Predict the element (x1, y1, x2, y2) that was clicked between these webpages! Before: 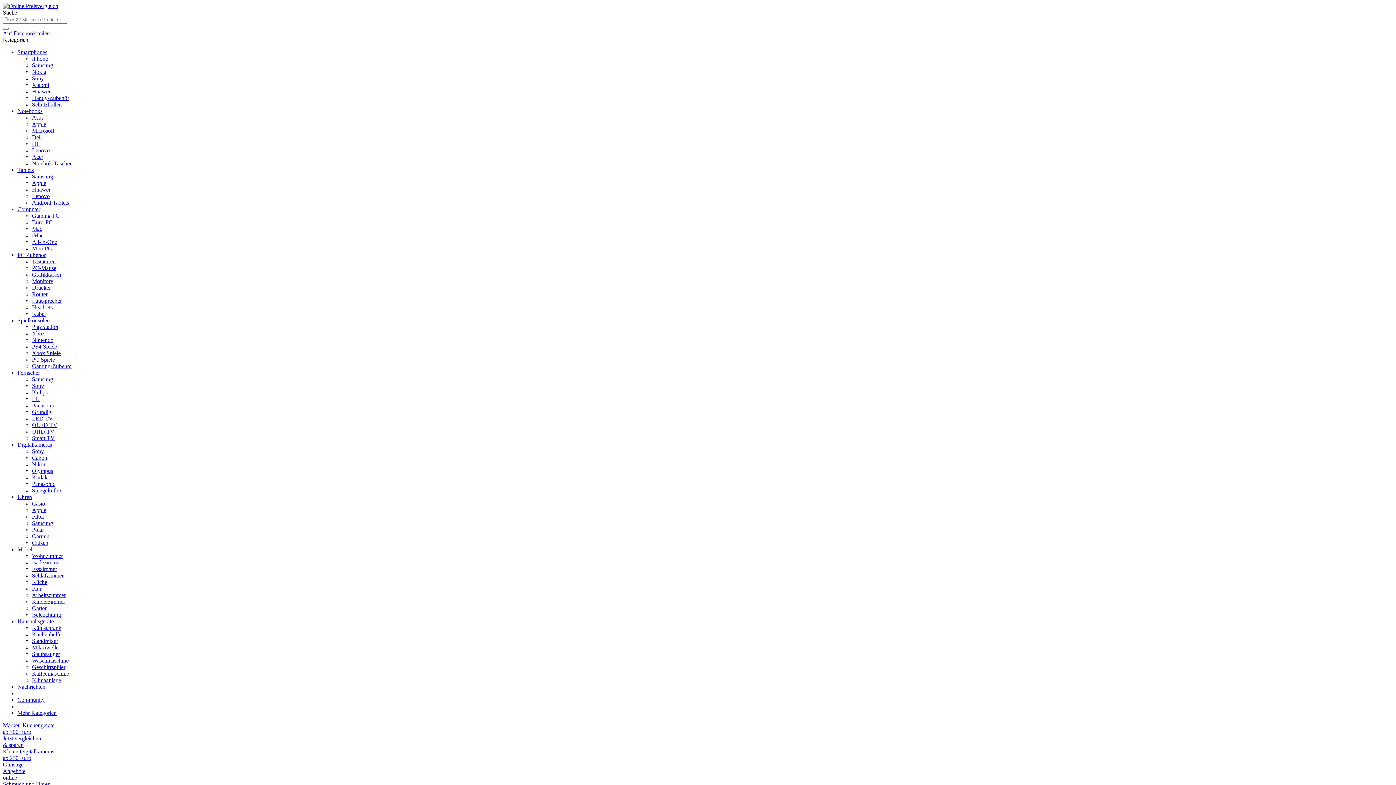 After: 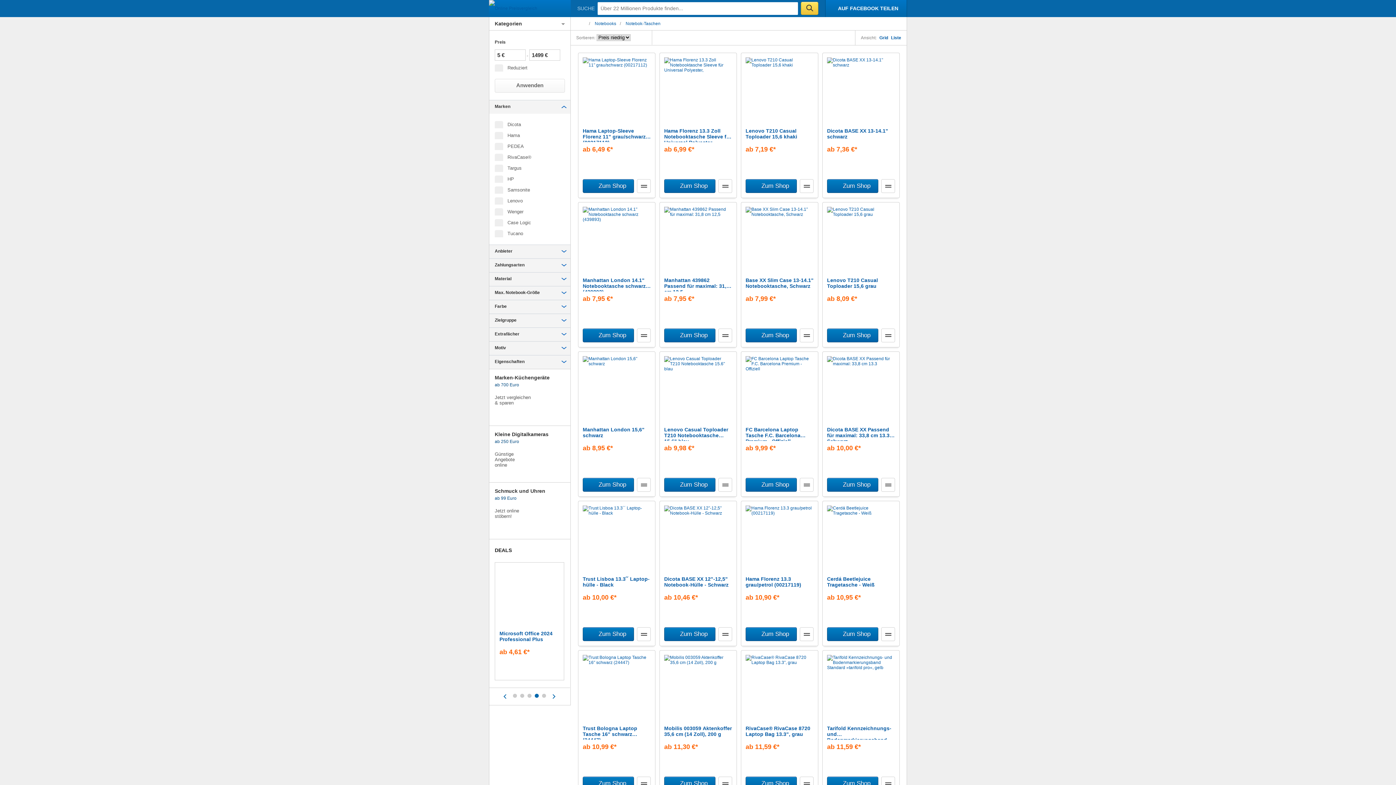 Action: bbox: (32, 160, 72, 166) label: Notebok-Taschen